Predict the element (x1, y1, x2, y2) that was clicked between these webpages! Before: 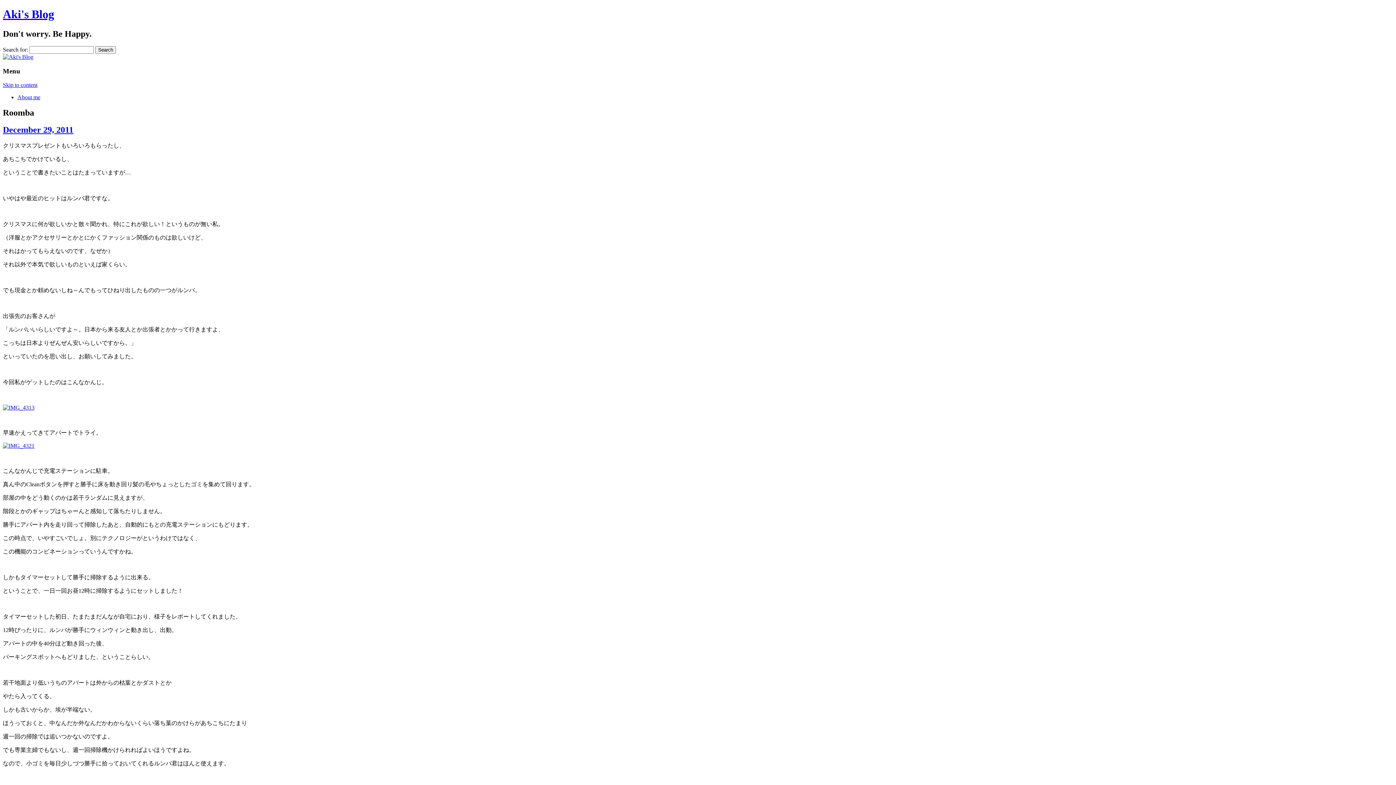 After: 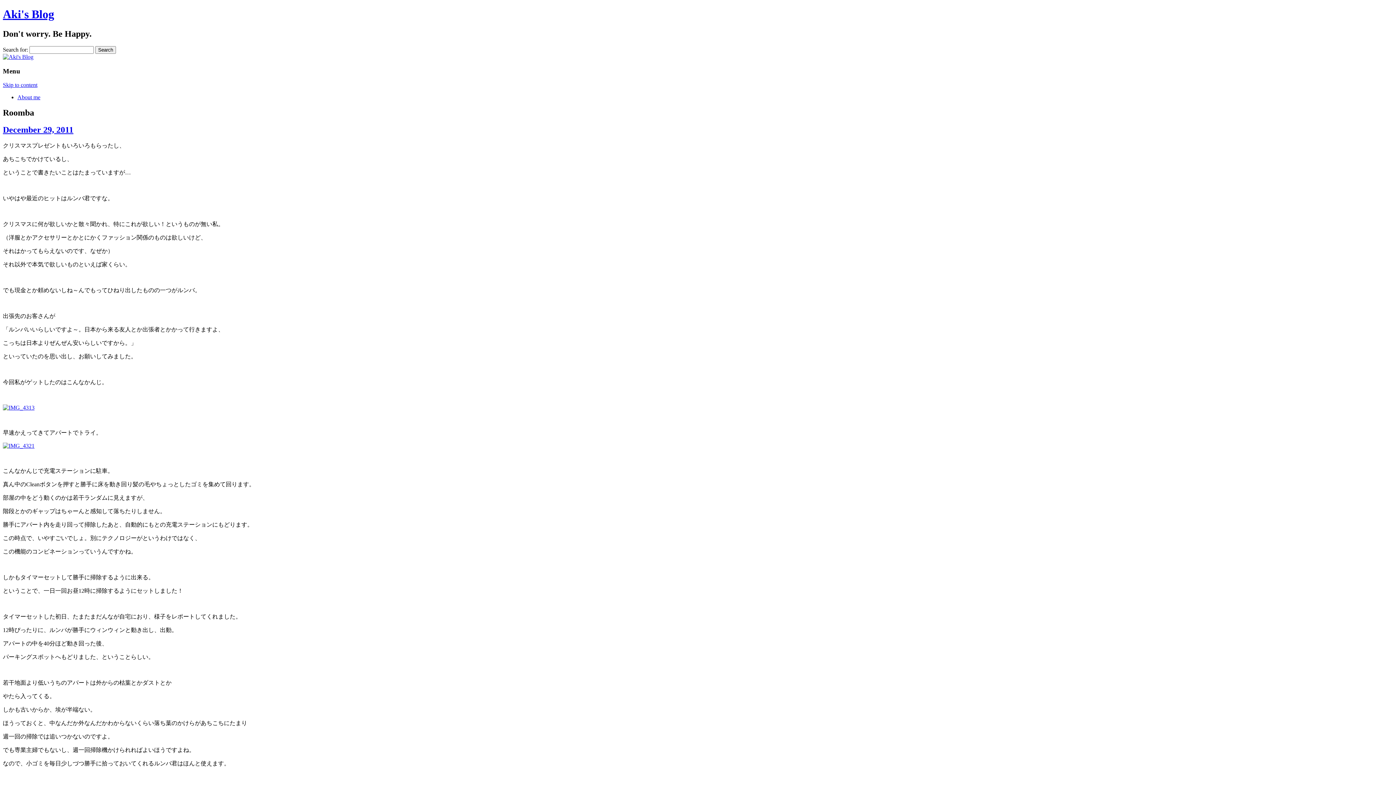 Action: bbox: (2, 125, 73, 134) label: December 29, 2011